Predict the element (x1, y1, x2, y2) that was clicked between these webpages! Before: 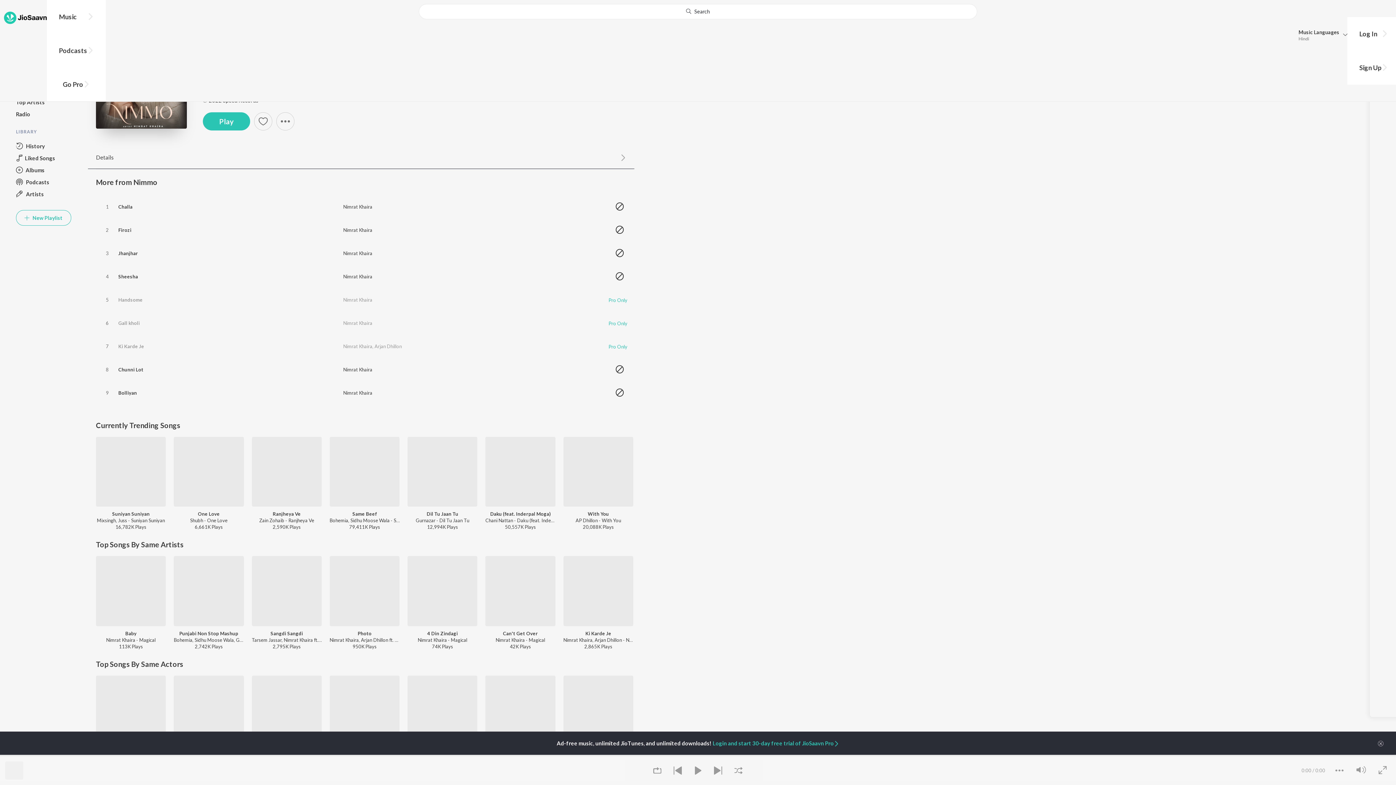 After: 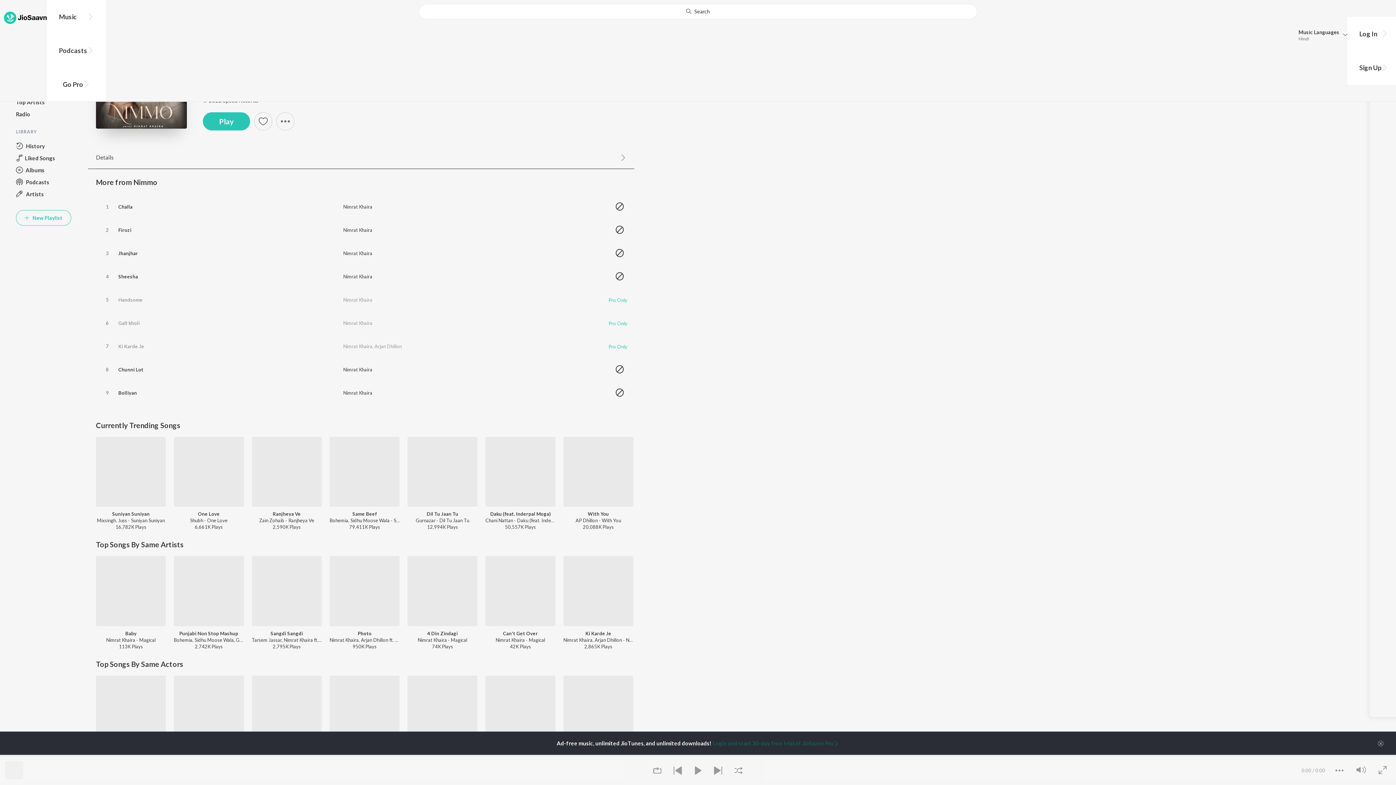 Action: bbox: (712, 740, 839, 746) label: Login and start 30-day free trial of JioSaavn Pro